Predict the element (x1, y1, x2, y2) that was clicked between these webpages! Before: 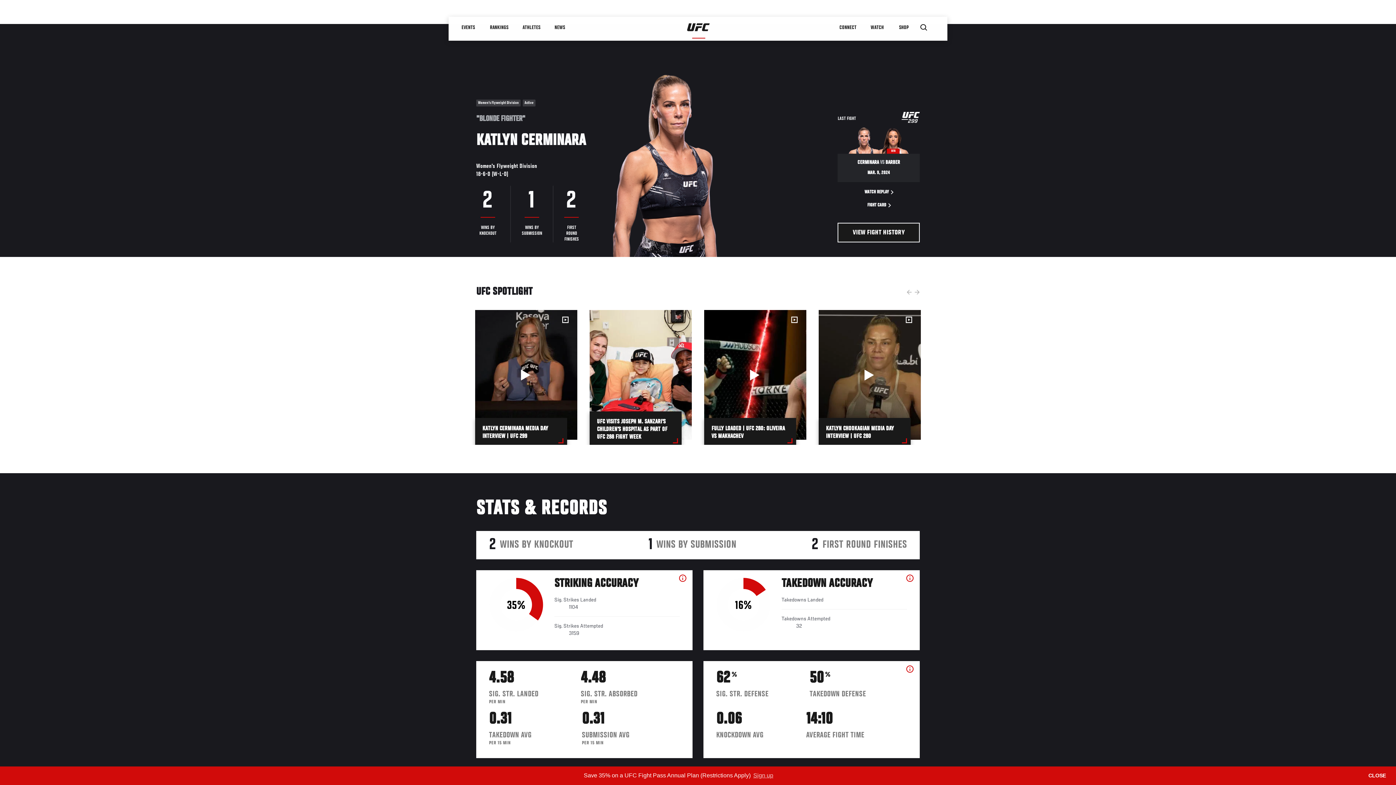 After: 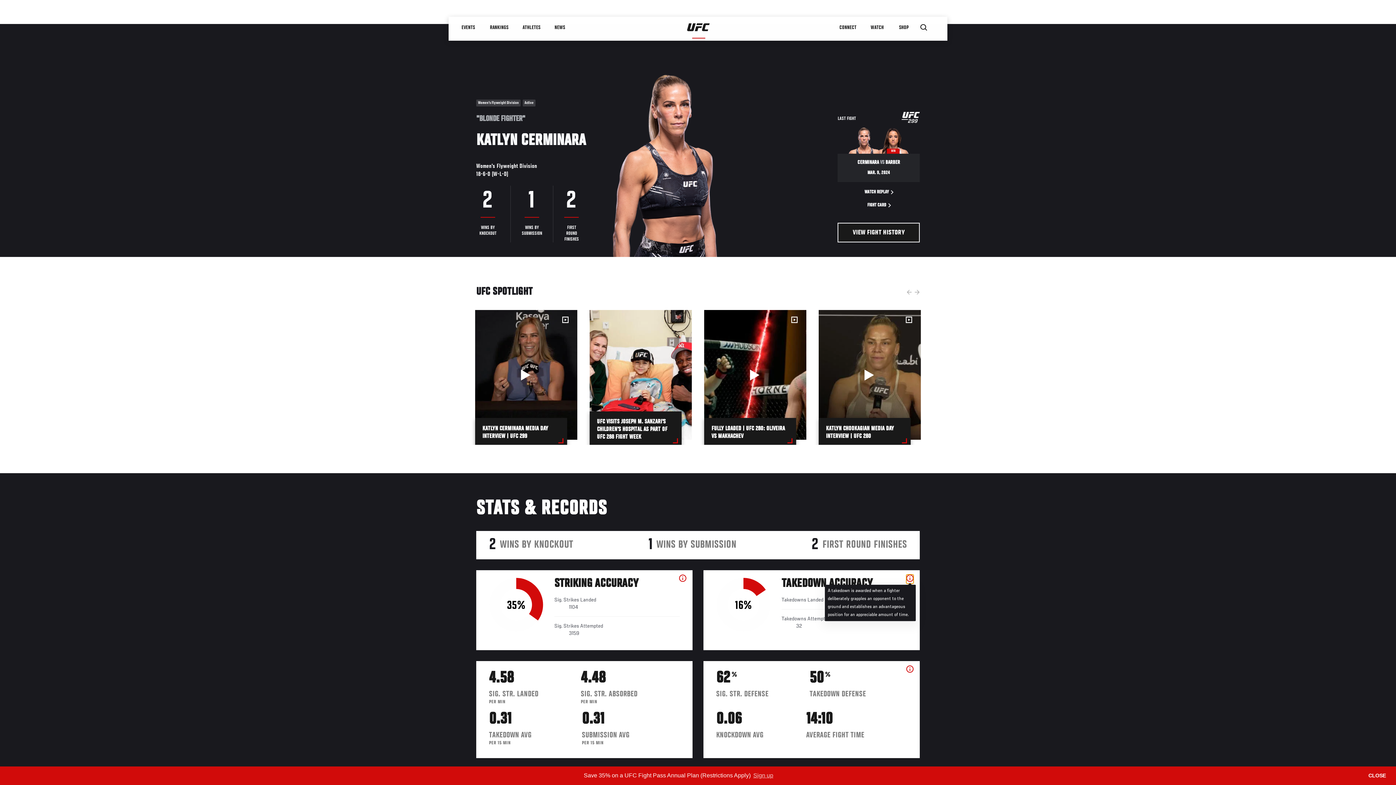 Action: bbox: (906, 575, 913, 584)